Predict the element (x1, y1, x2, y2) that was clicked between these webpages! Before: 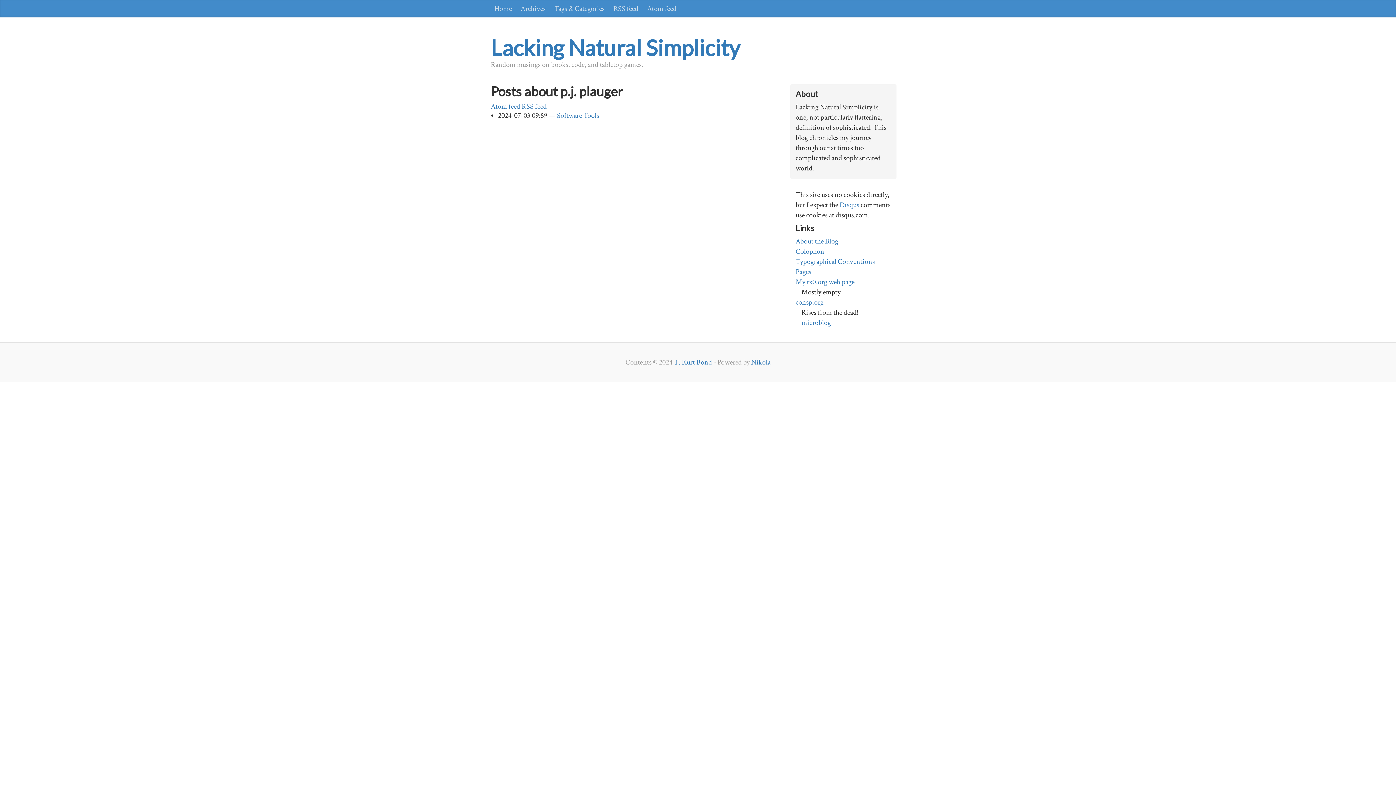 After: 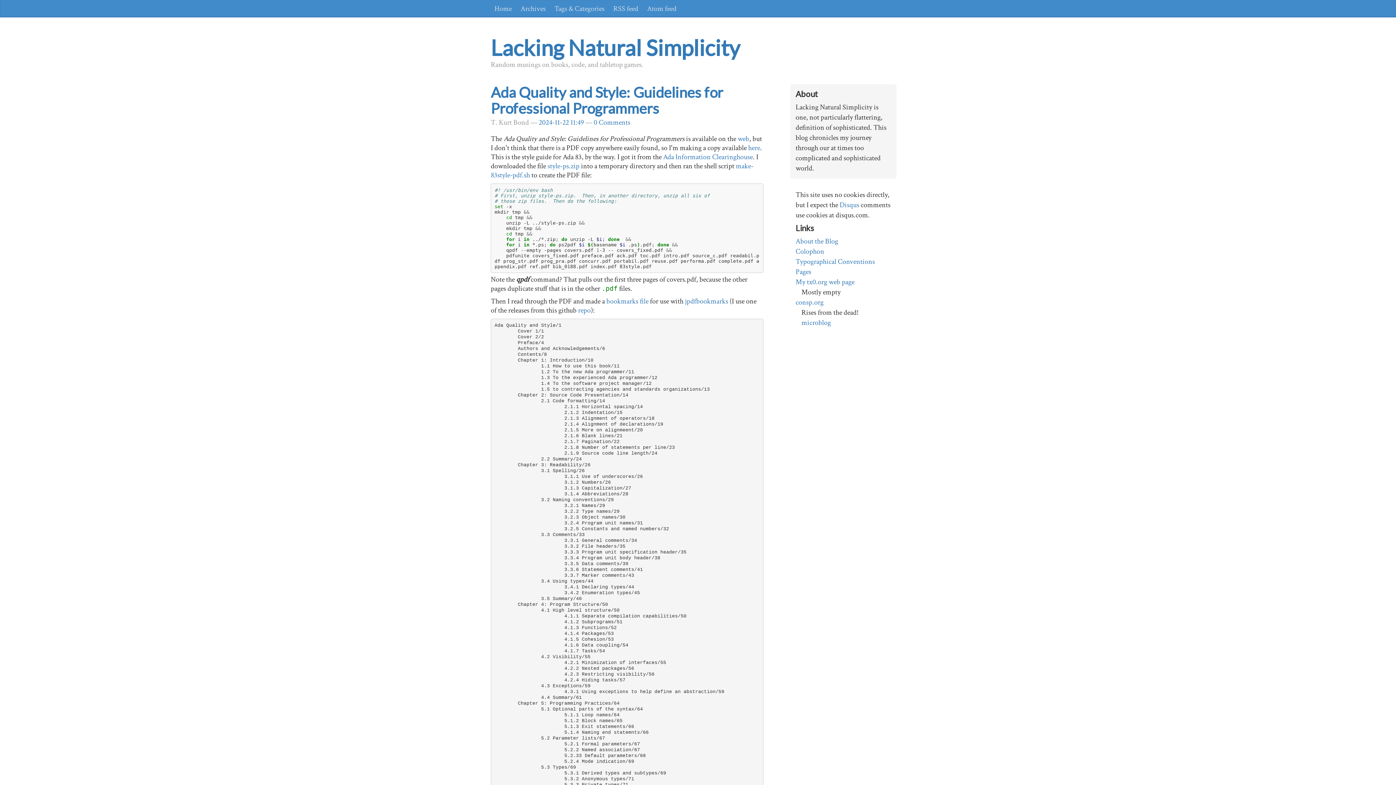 Action: bbox: (490, 34, 740, 60) label: Lacking Natural Simplicity